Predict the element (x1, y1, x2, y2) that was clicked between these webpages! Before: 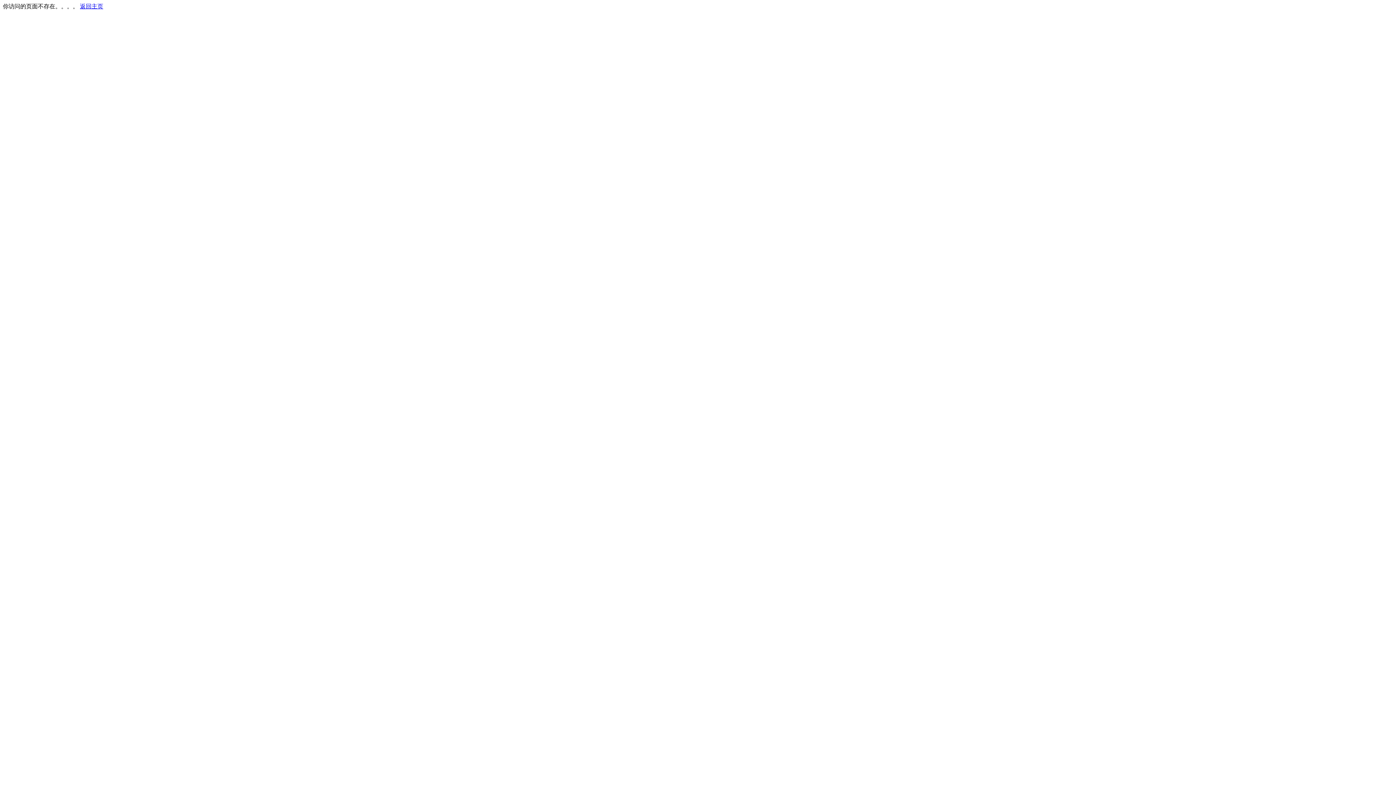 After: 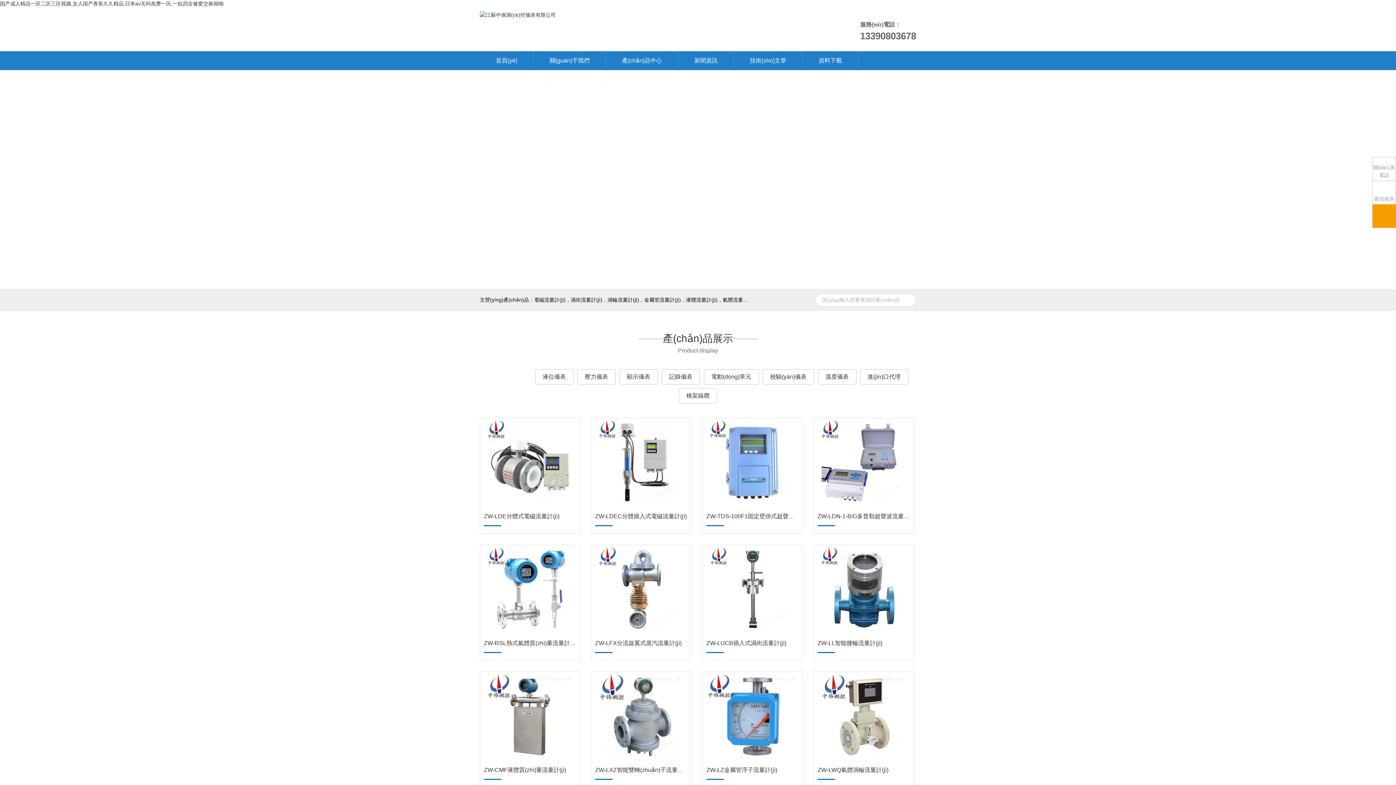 Action: bbox: (80, 3, 103, 9) label: 返回主页